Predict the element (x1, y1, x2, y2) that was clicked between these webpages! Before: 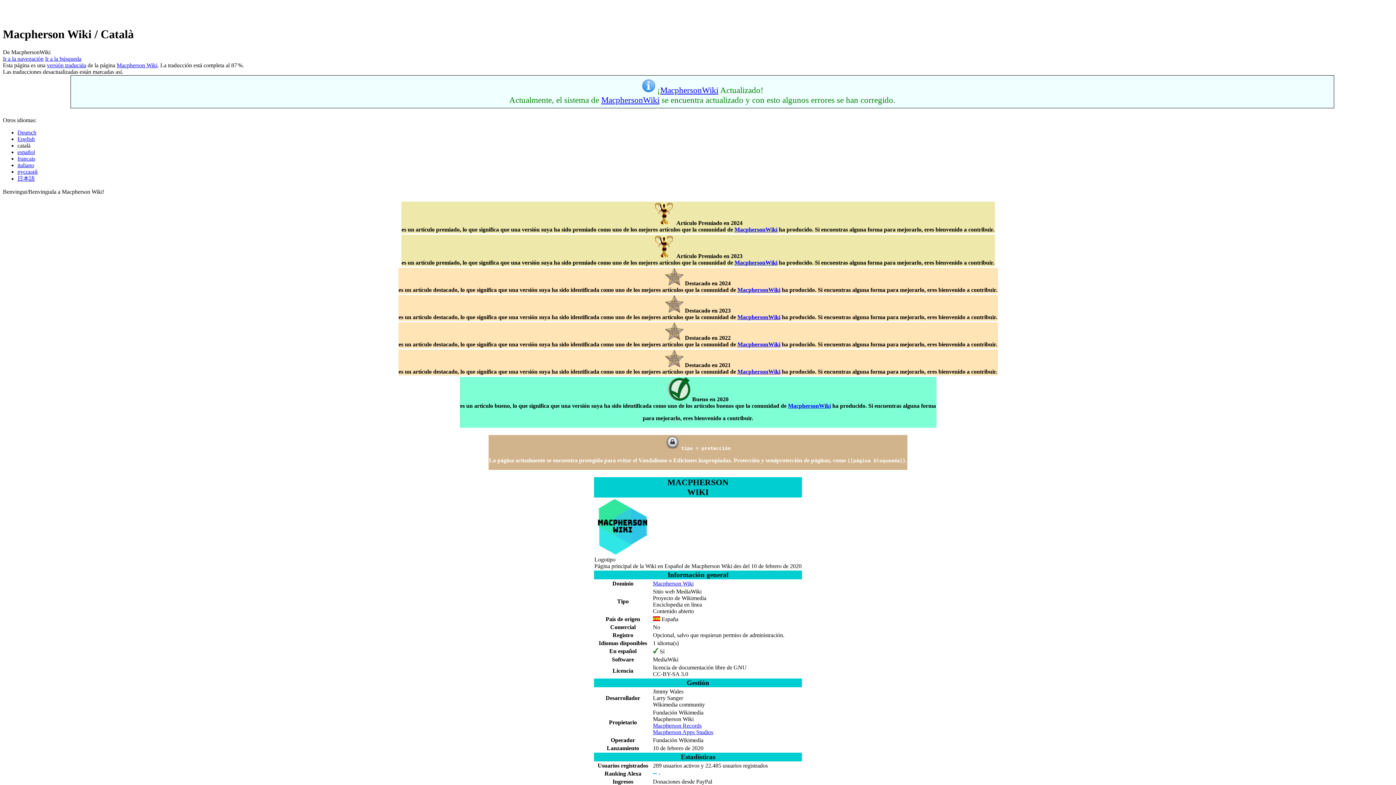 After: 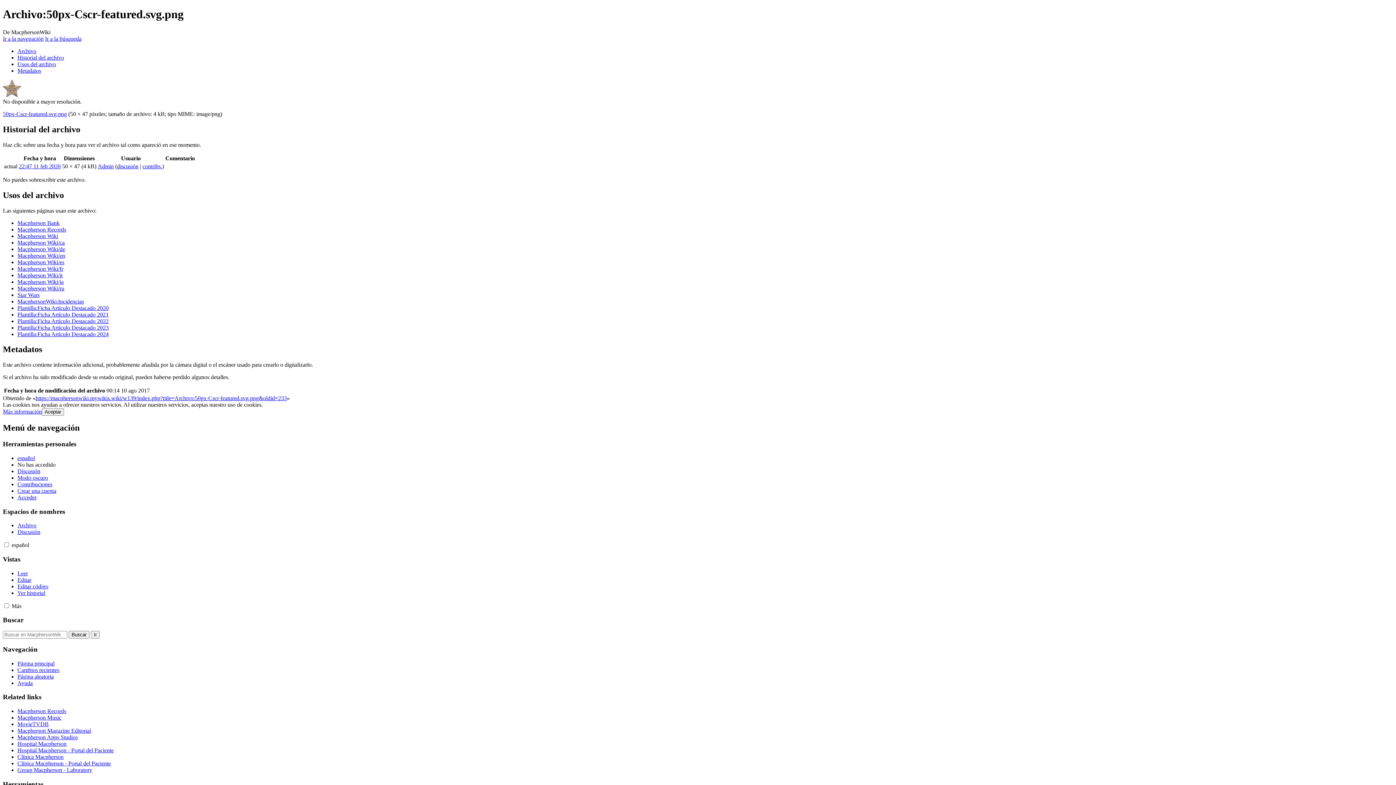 Action: bbox: (665, 307, 683, 313)